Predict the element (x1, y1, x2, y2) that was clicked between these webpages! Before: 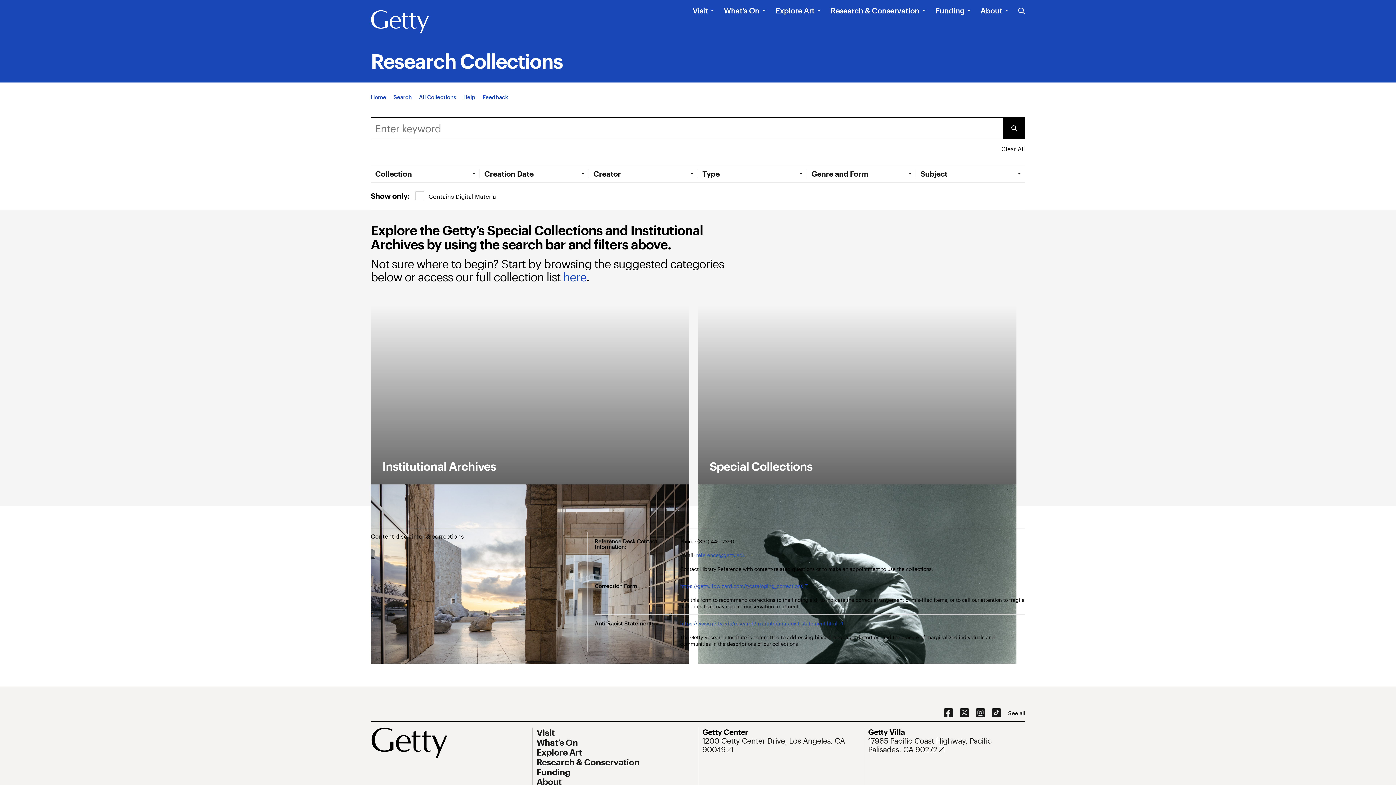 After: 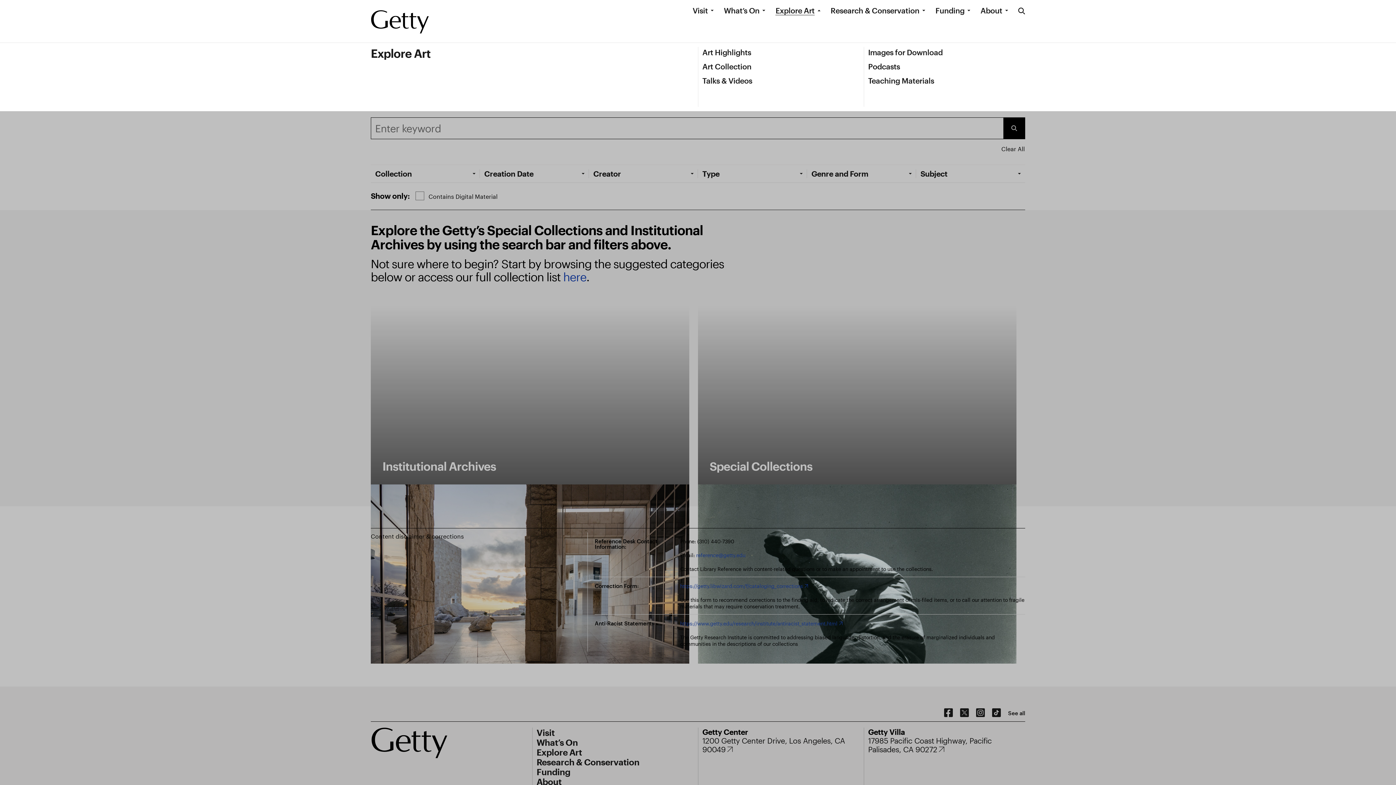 Action: bbox: (775, 5, 814, 15) label: Explore Art